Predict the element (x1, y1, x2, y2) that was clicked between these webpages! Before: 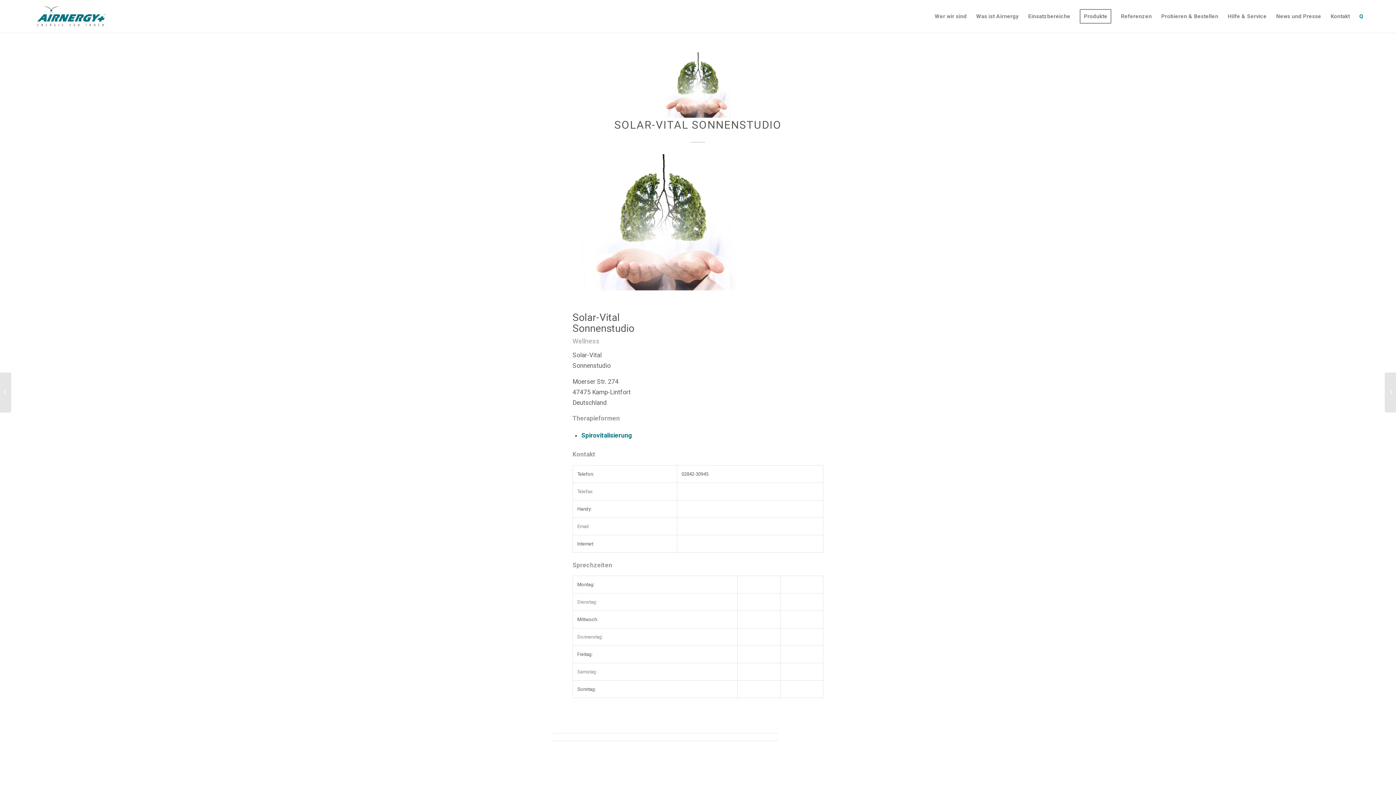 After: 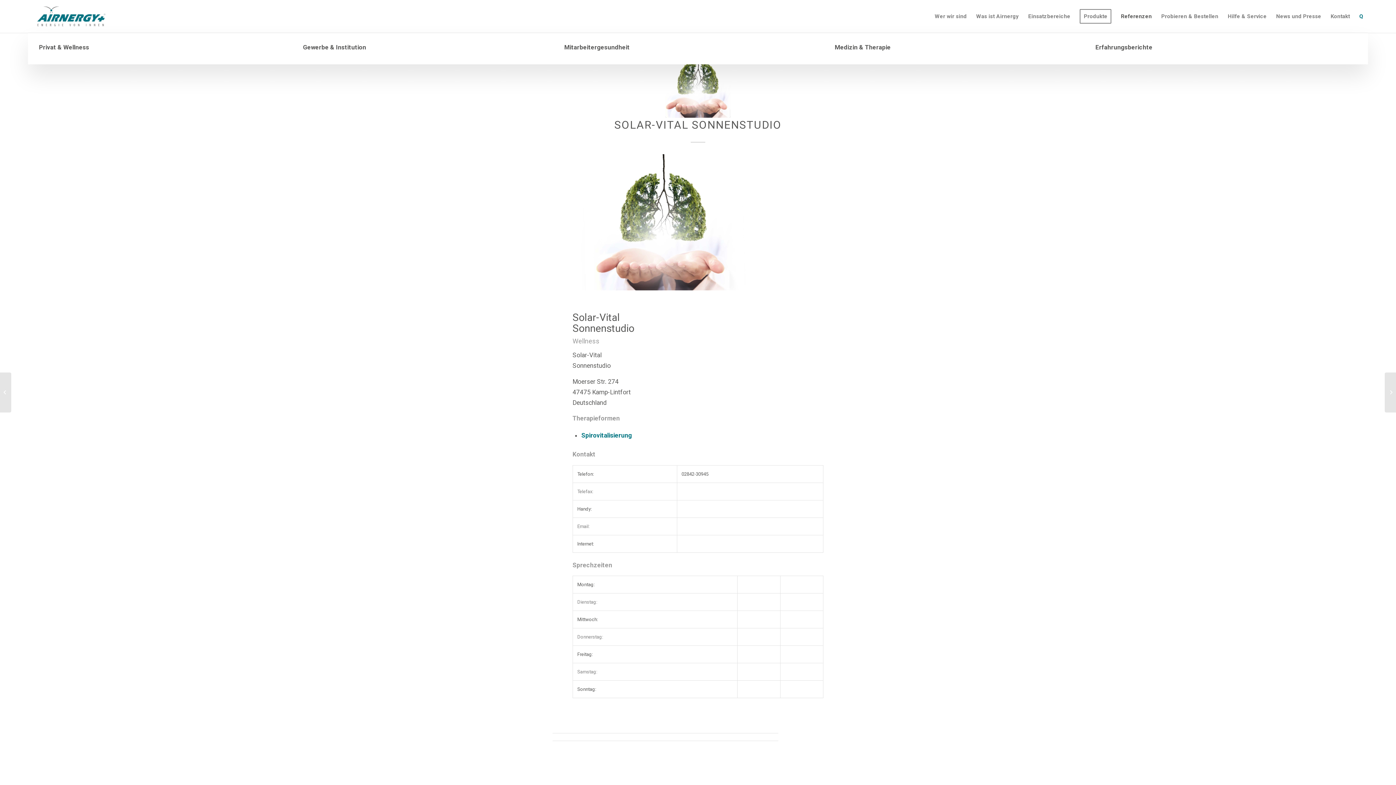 Action: bbox: (1116, 0, 1156, 32) label: Referenzen